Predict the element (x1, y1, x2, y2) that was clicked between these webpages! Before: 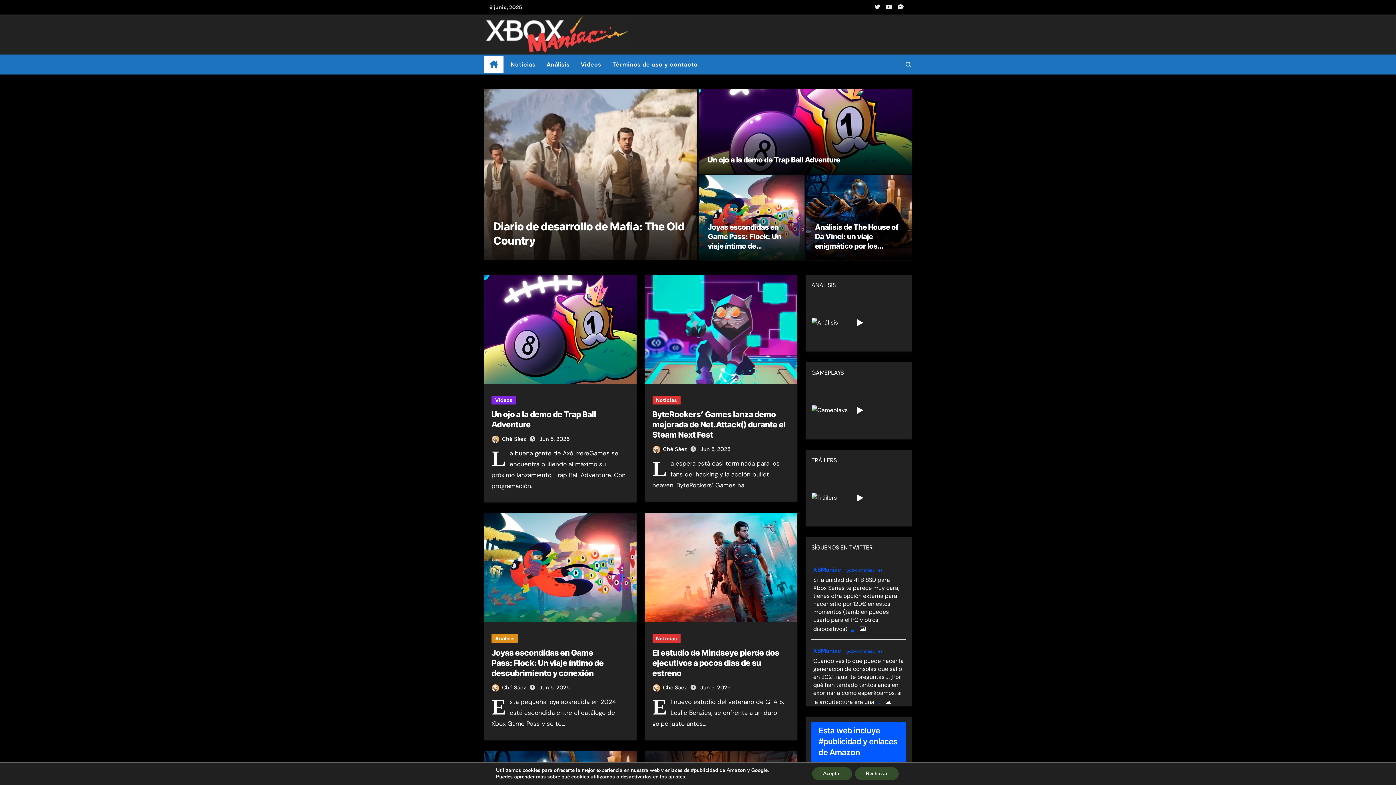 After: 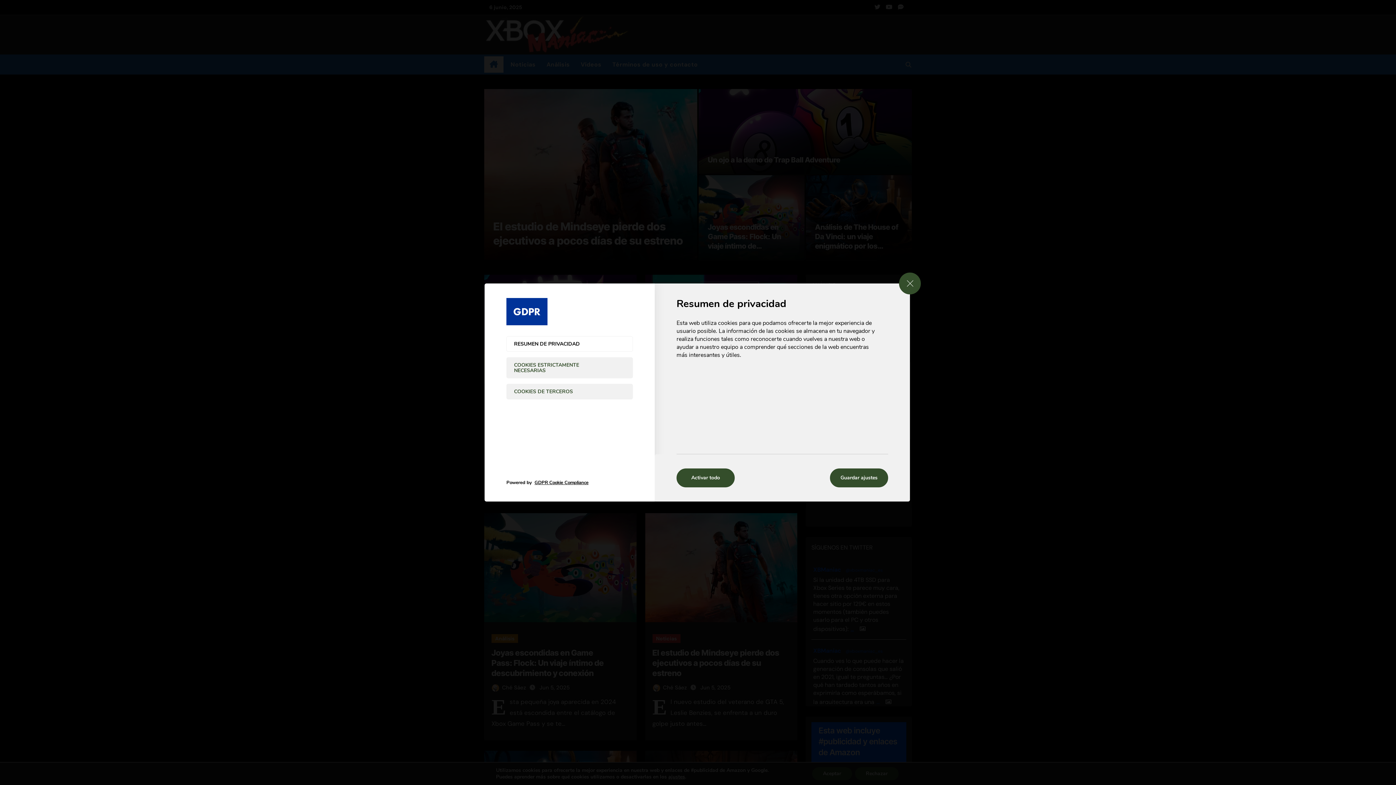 Action: bbox: (668, 774, 685, 780) label: ajustes